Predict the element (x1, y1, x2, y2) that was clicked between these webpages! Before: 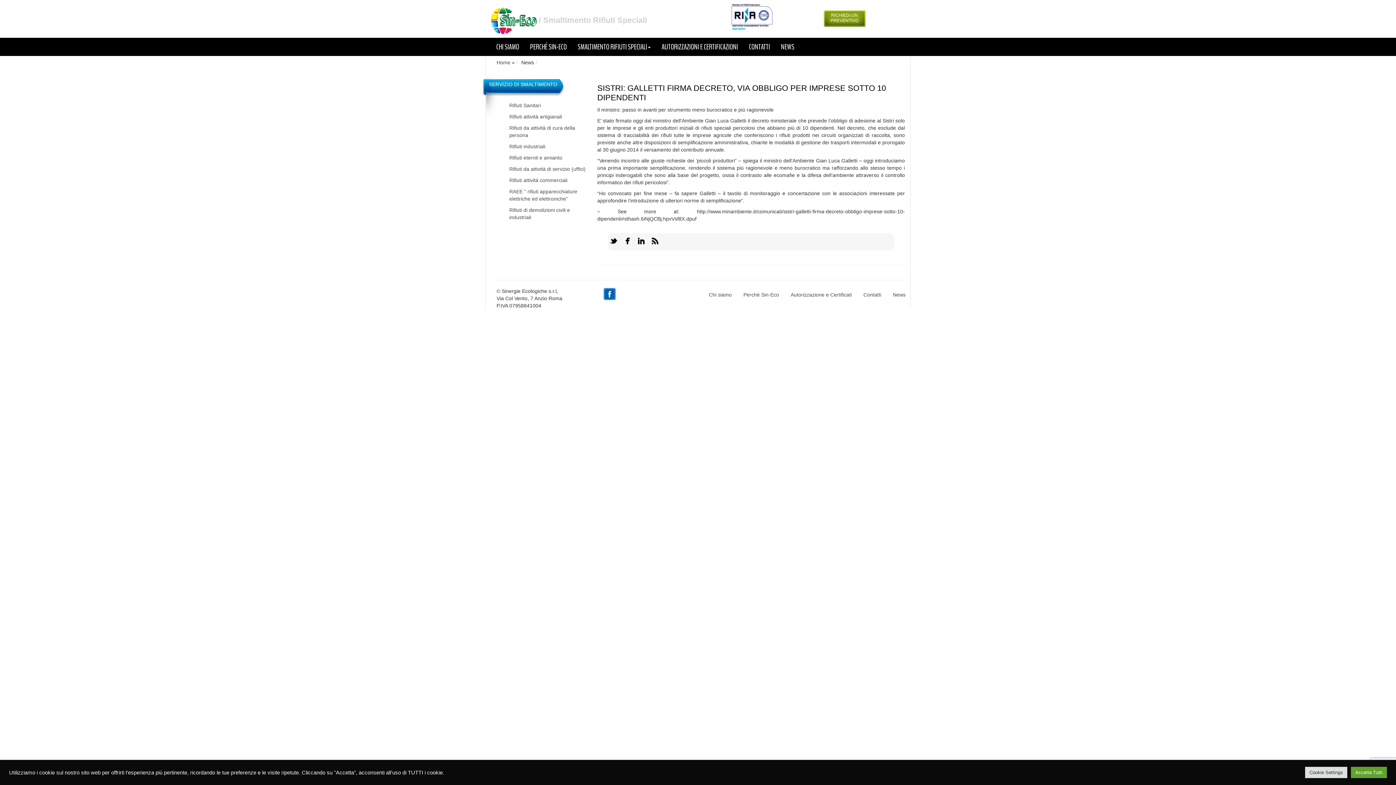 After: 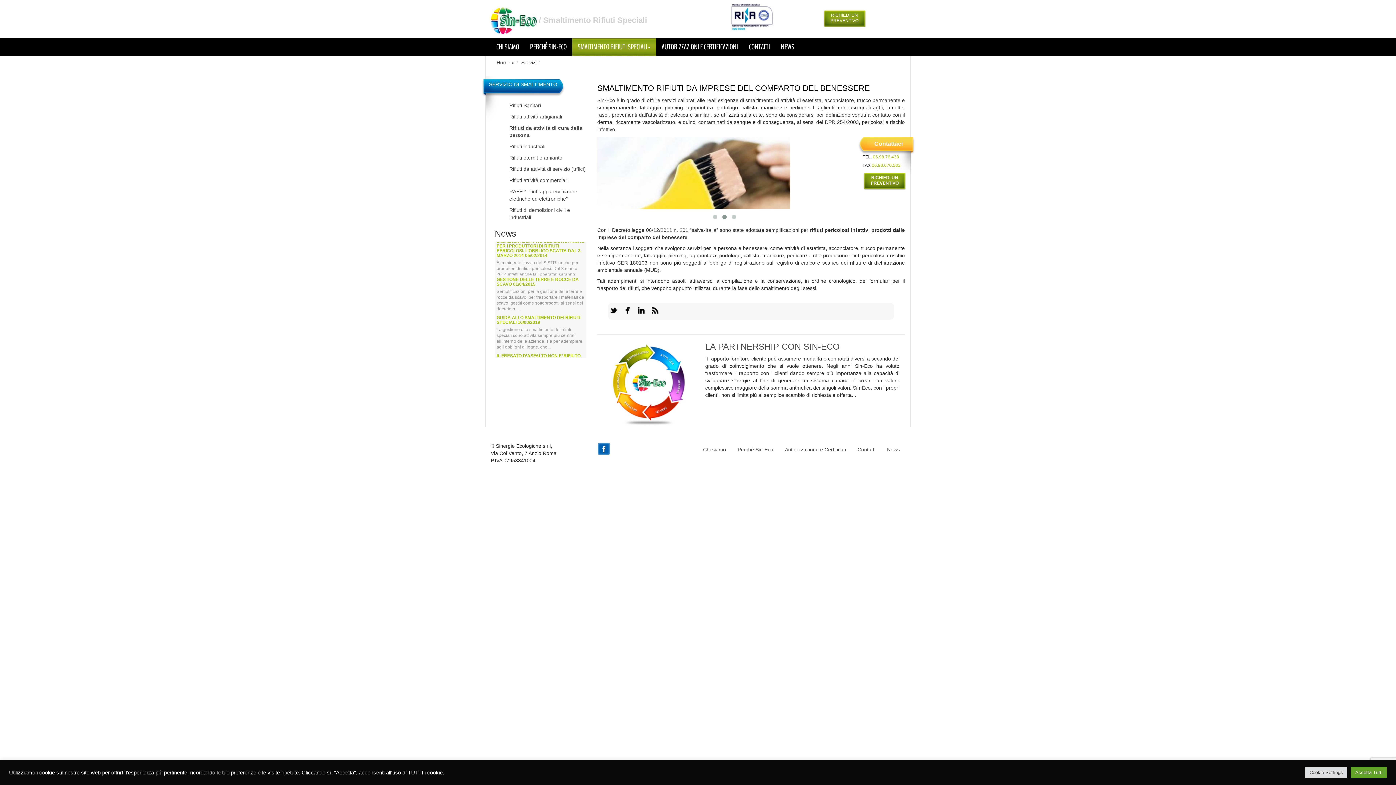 Action: bbox: (509, 124, 592, 138) label: Rifiuti da attività di cura della persona